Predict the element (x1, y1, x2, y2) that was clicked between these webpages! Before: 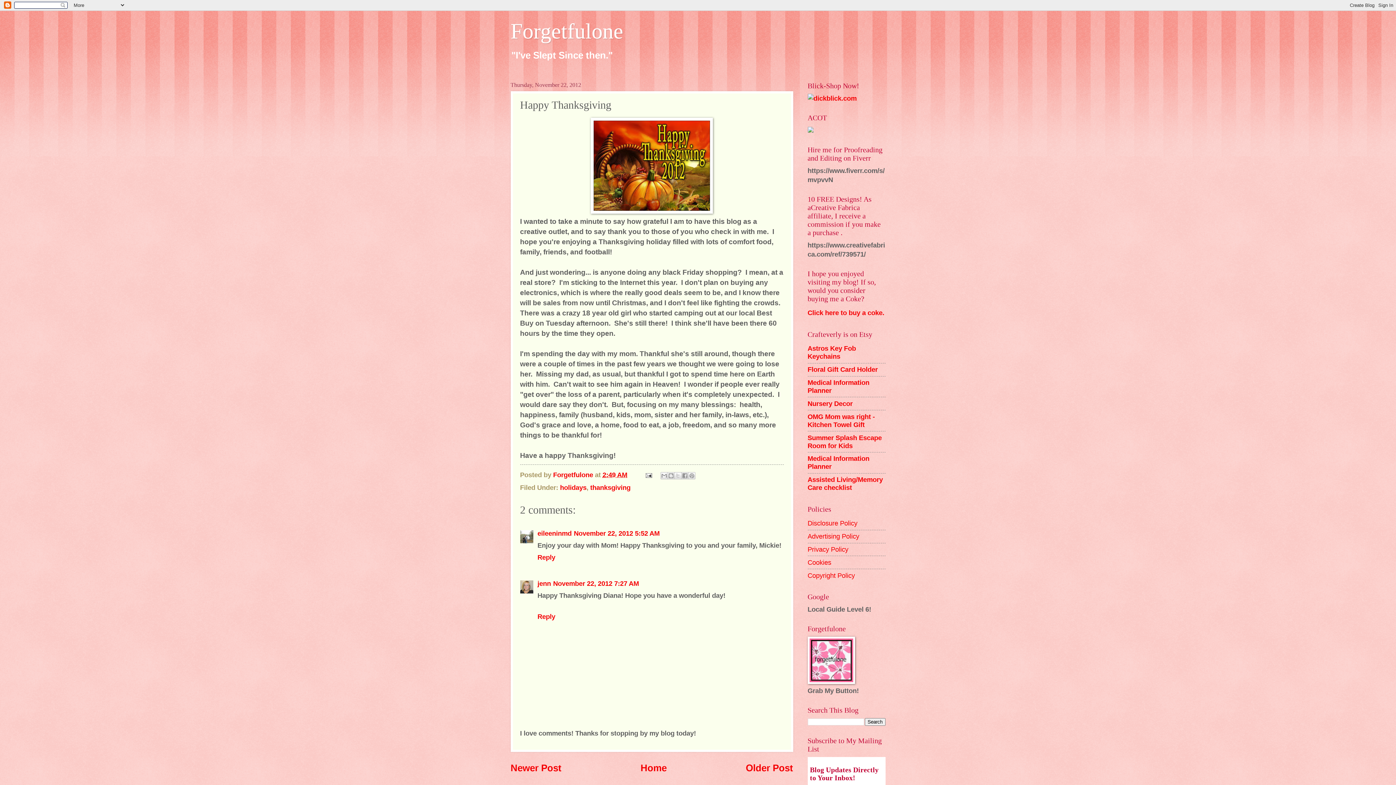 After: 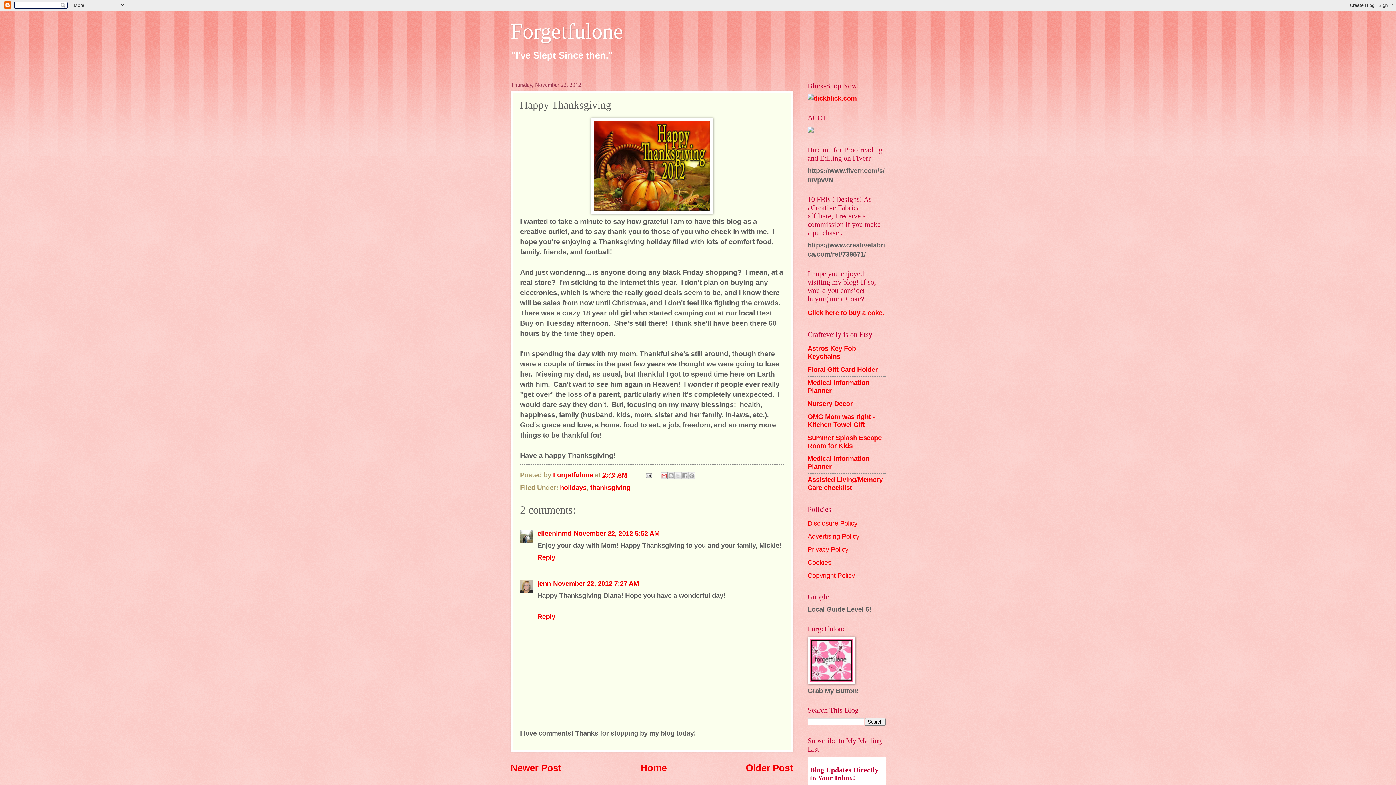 Action: label: Email This bbox: (660, 472, 667, 479)